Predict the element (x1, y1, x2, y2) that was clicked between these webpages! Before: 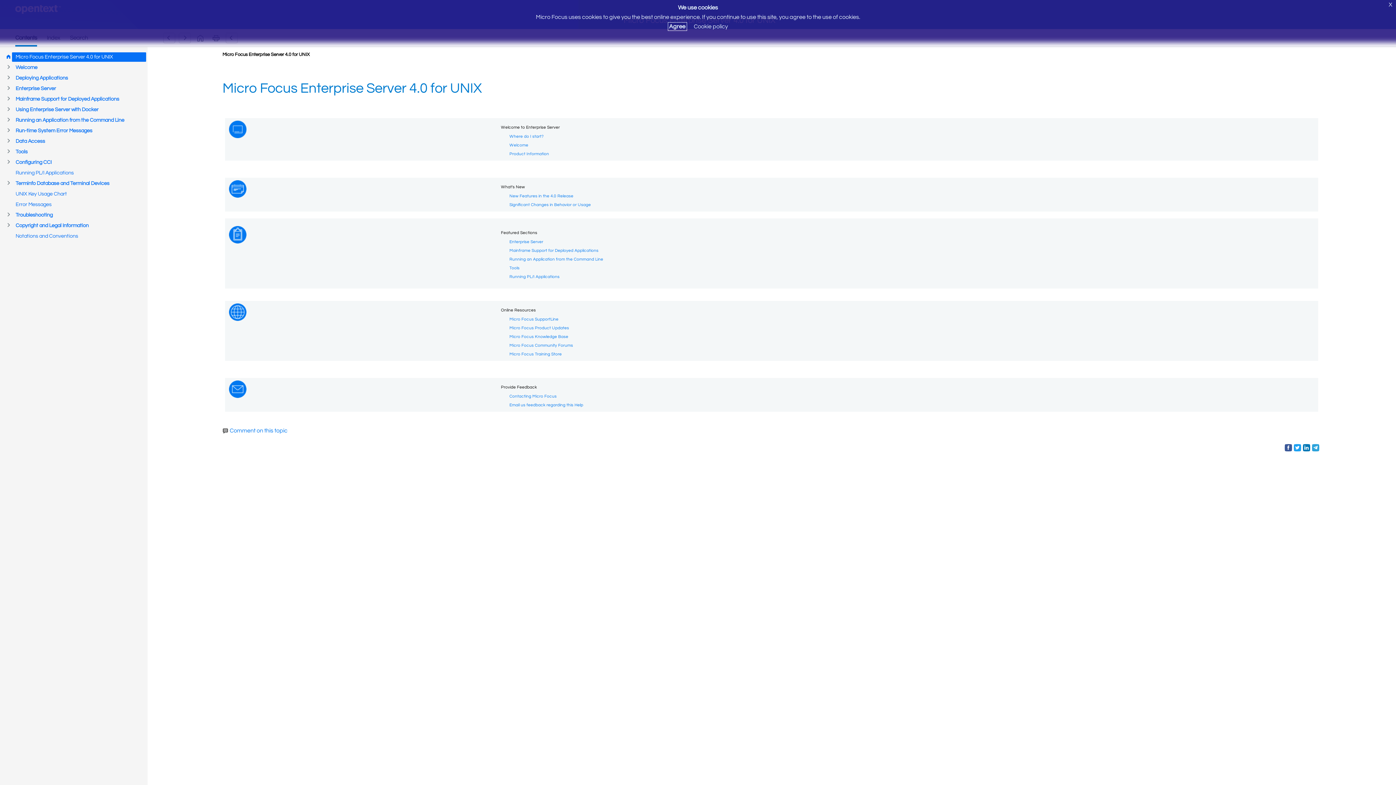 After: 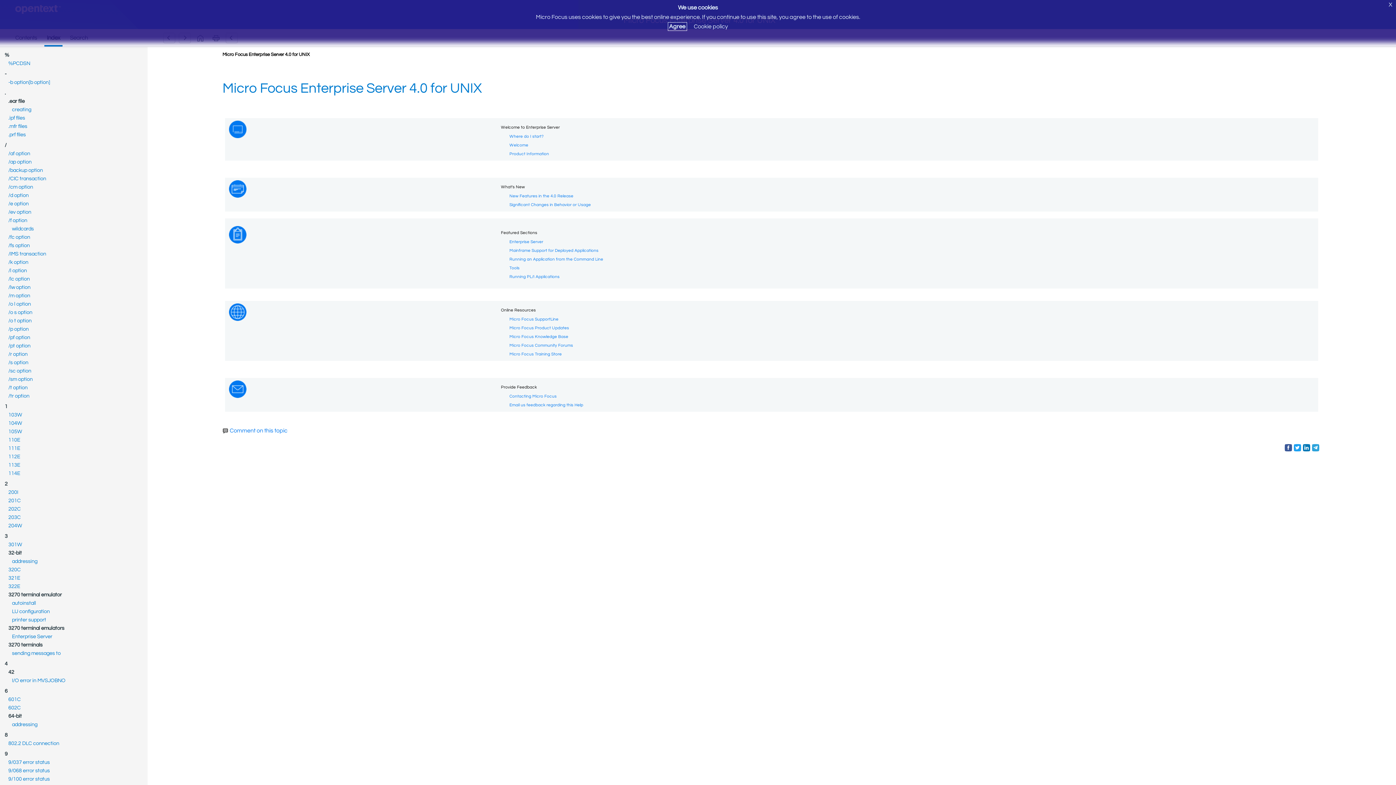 Action: bbox: (44, 34, 62, 45)